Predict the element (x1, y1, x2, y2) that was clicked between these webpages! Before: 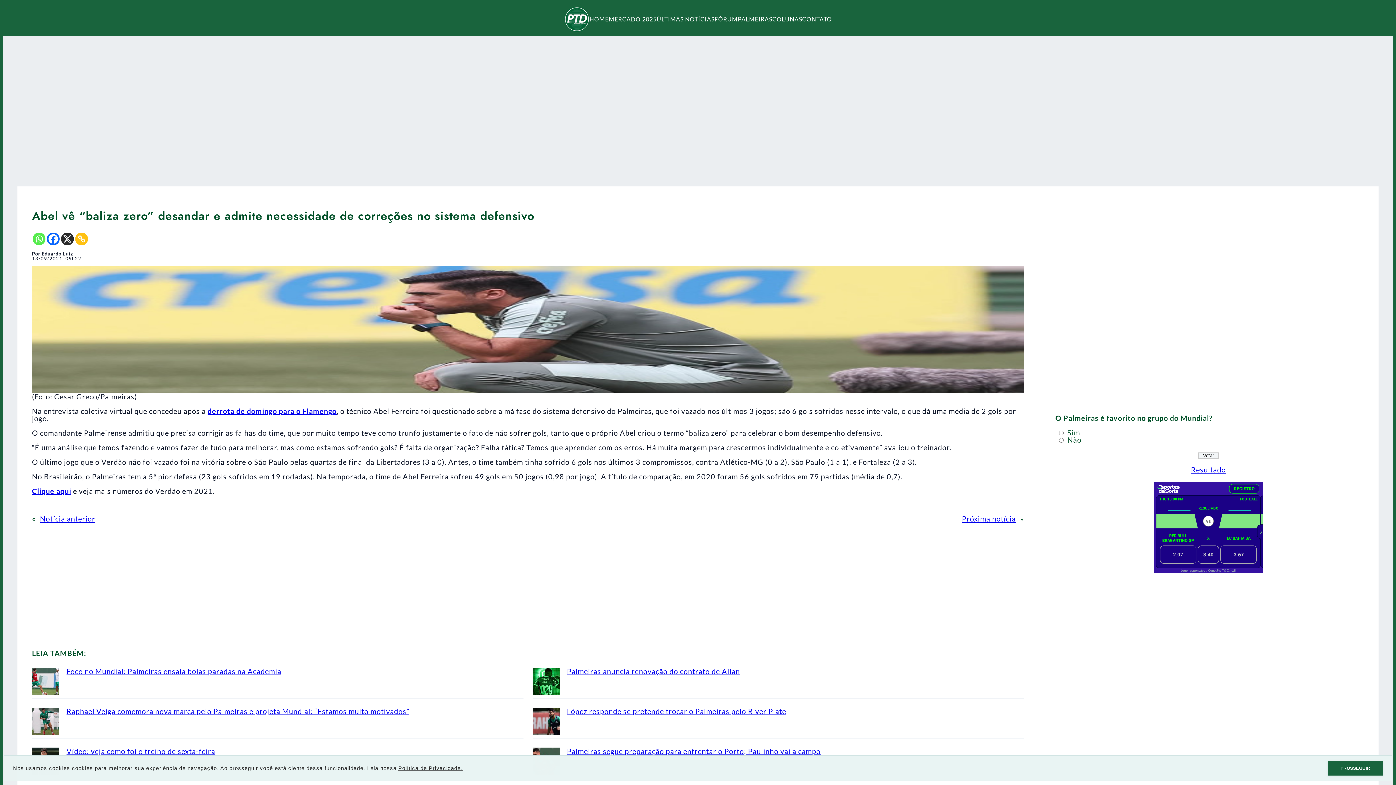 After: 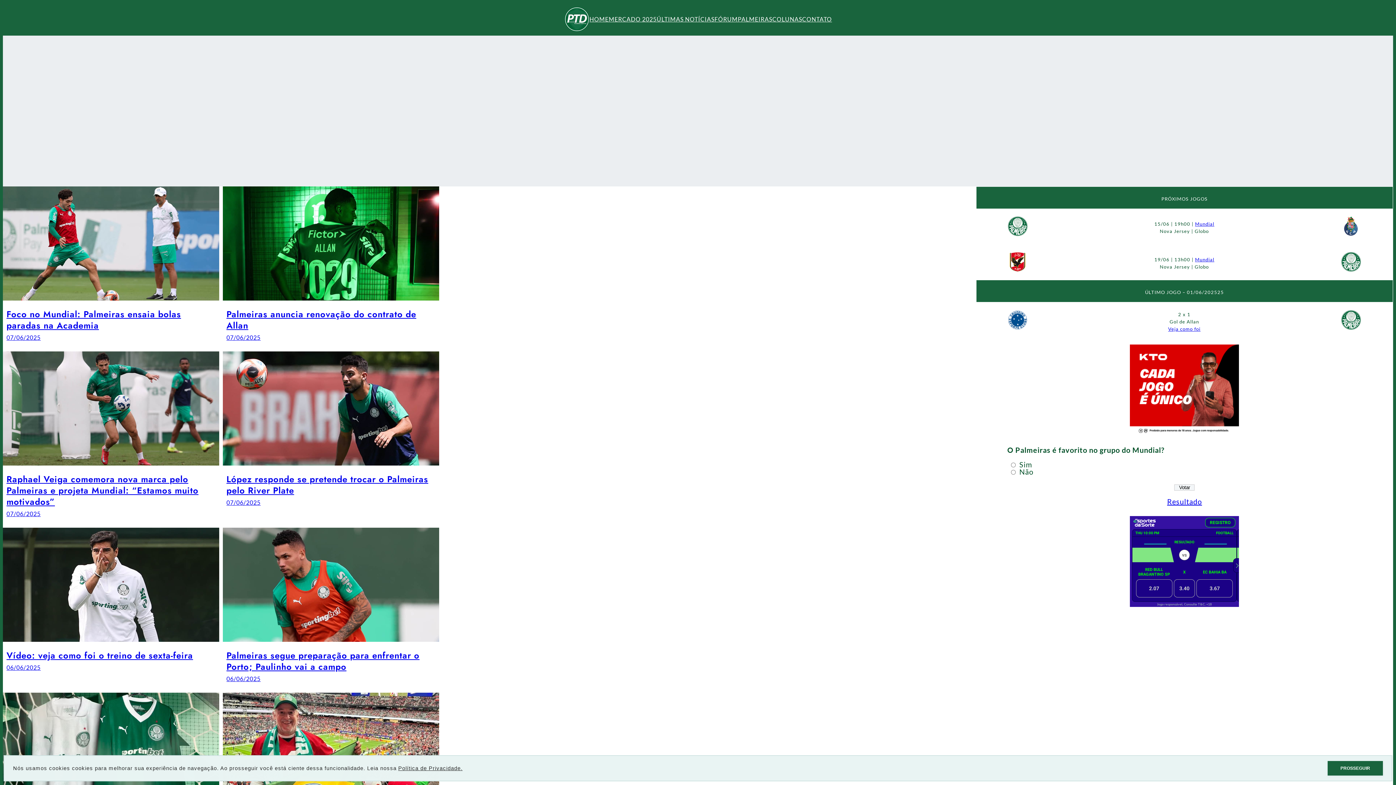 Action: bbox: (589, 16, 608, 22) label: HOME